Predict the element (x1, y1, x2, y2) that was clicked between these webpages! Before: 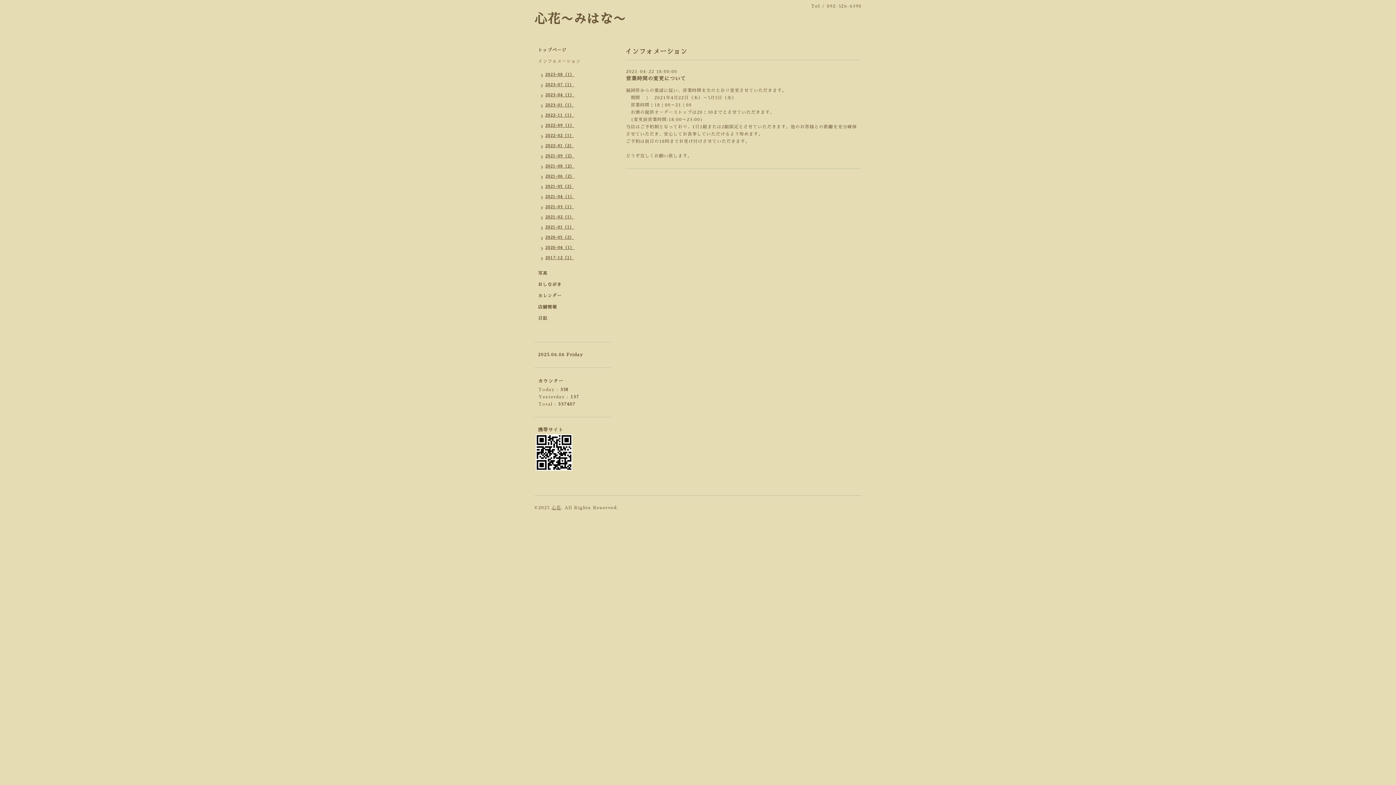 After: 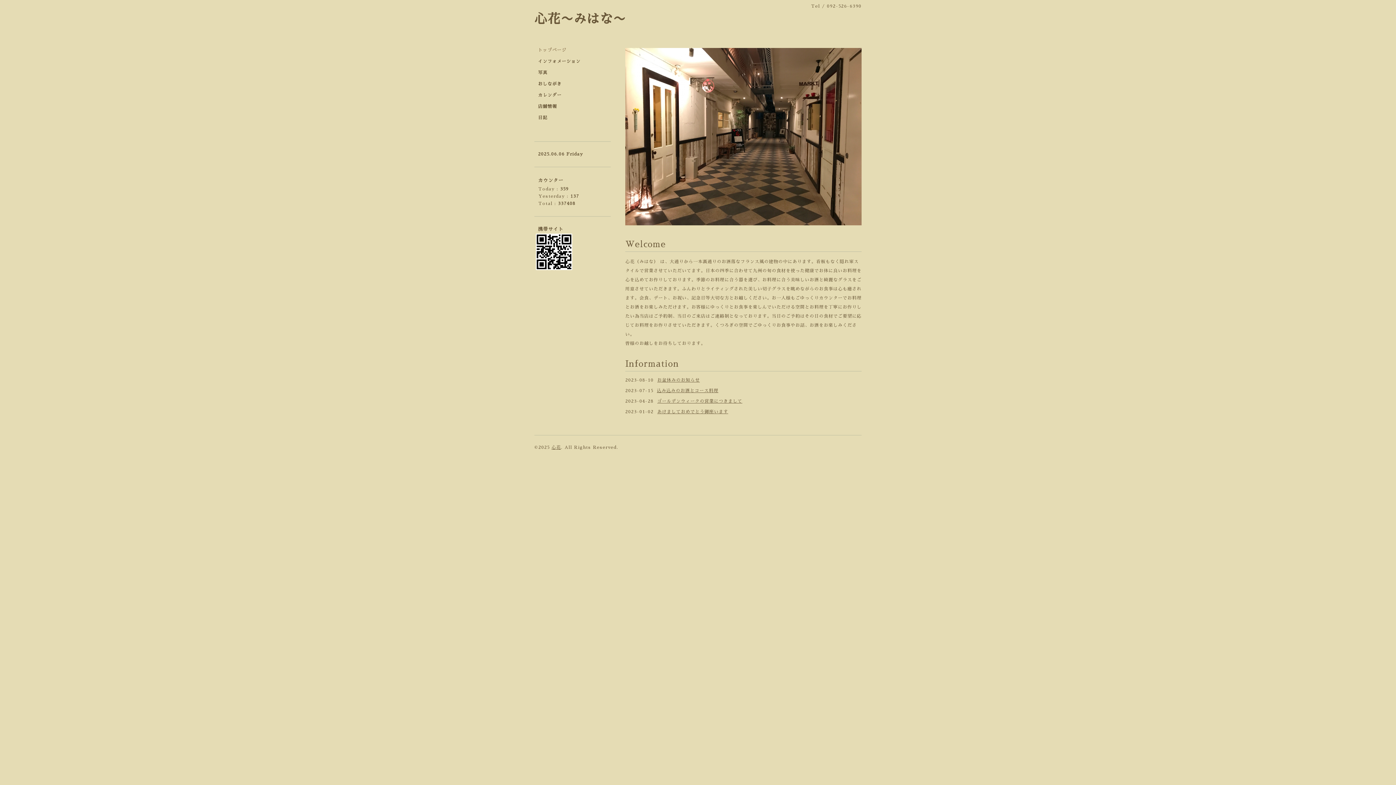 Action: bbox: (534, 12, 626, 25) label: 心花〜みはな〜